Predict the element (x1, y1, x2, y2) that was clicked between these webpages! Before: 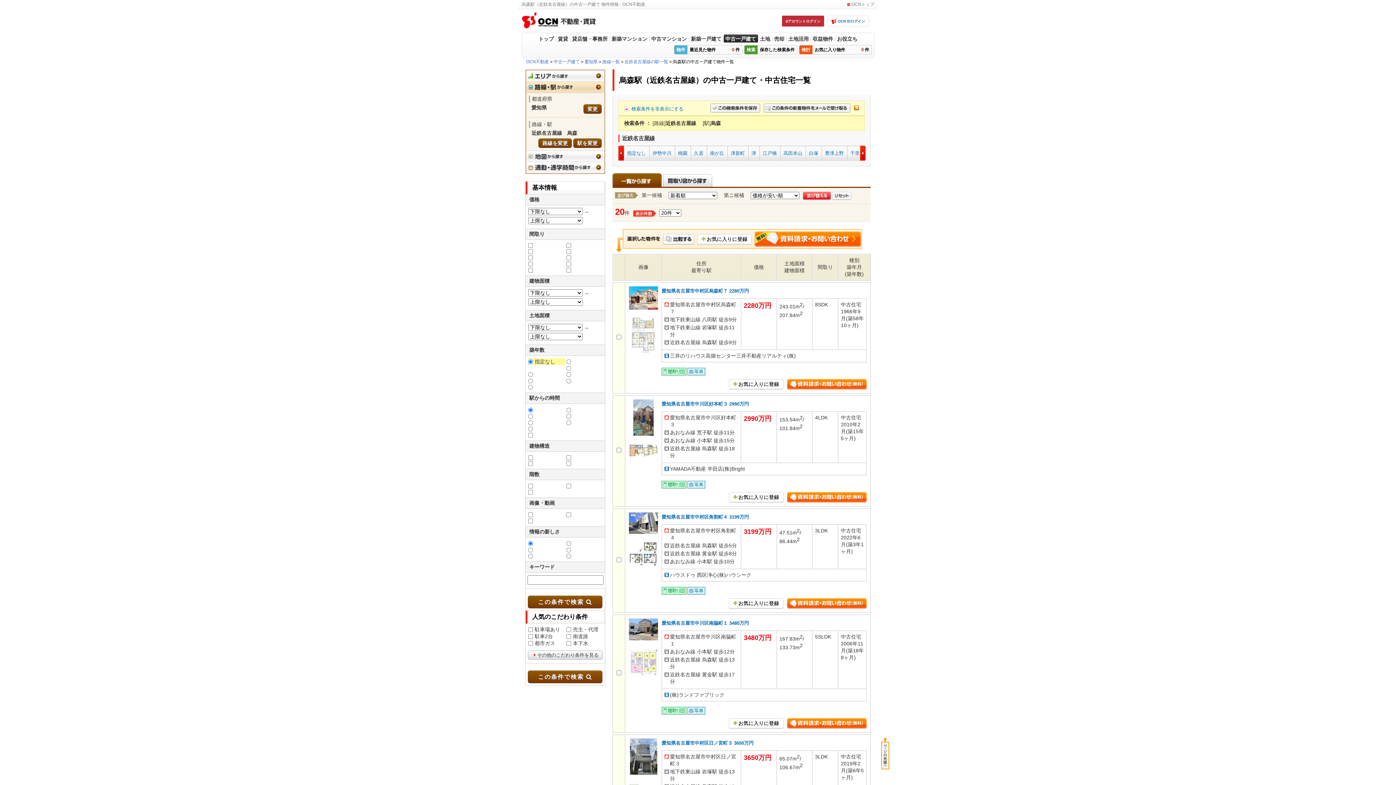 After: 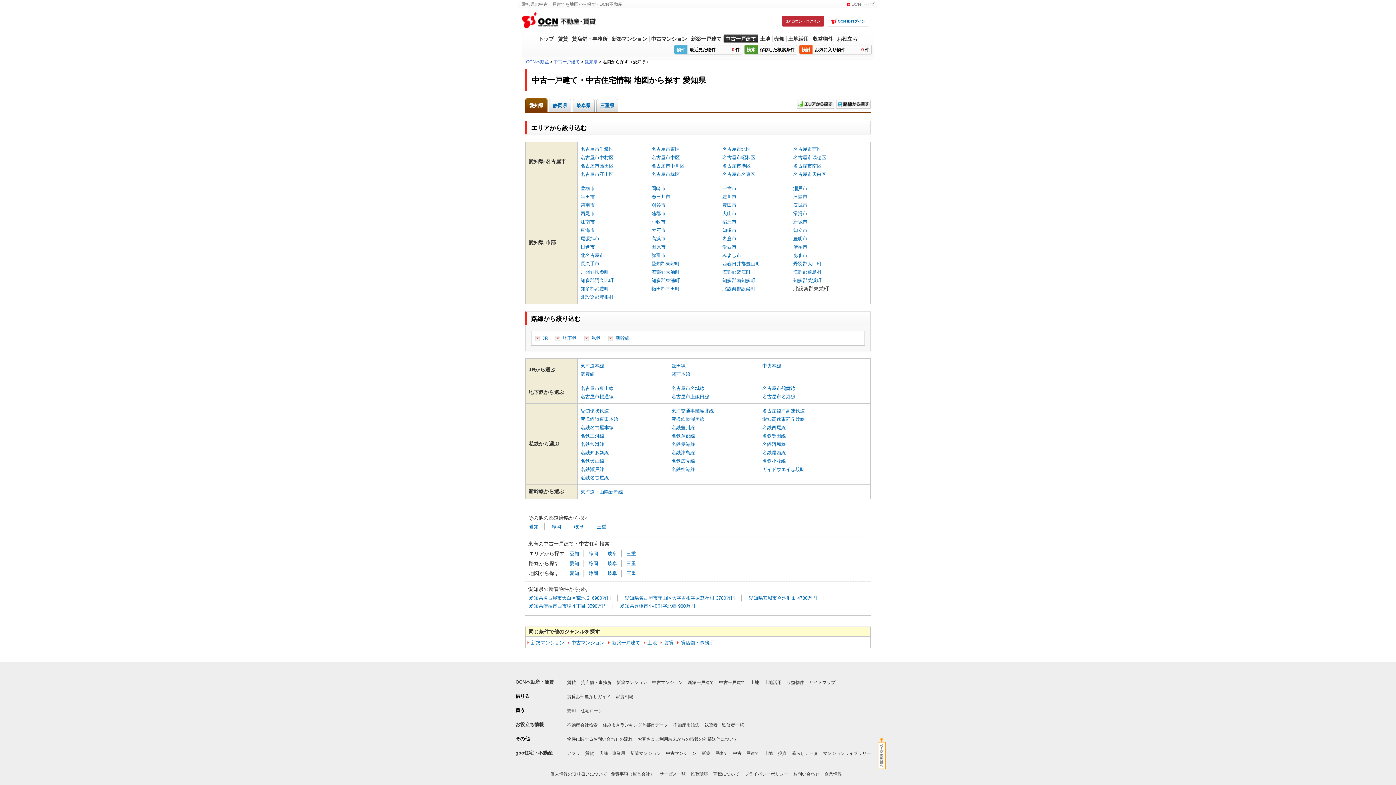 Action: bbox: (526, 155, 604, 161)